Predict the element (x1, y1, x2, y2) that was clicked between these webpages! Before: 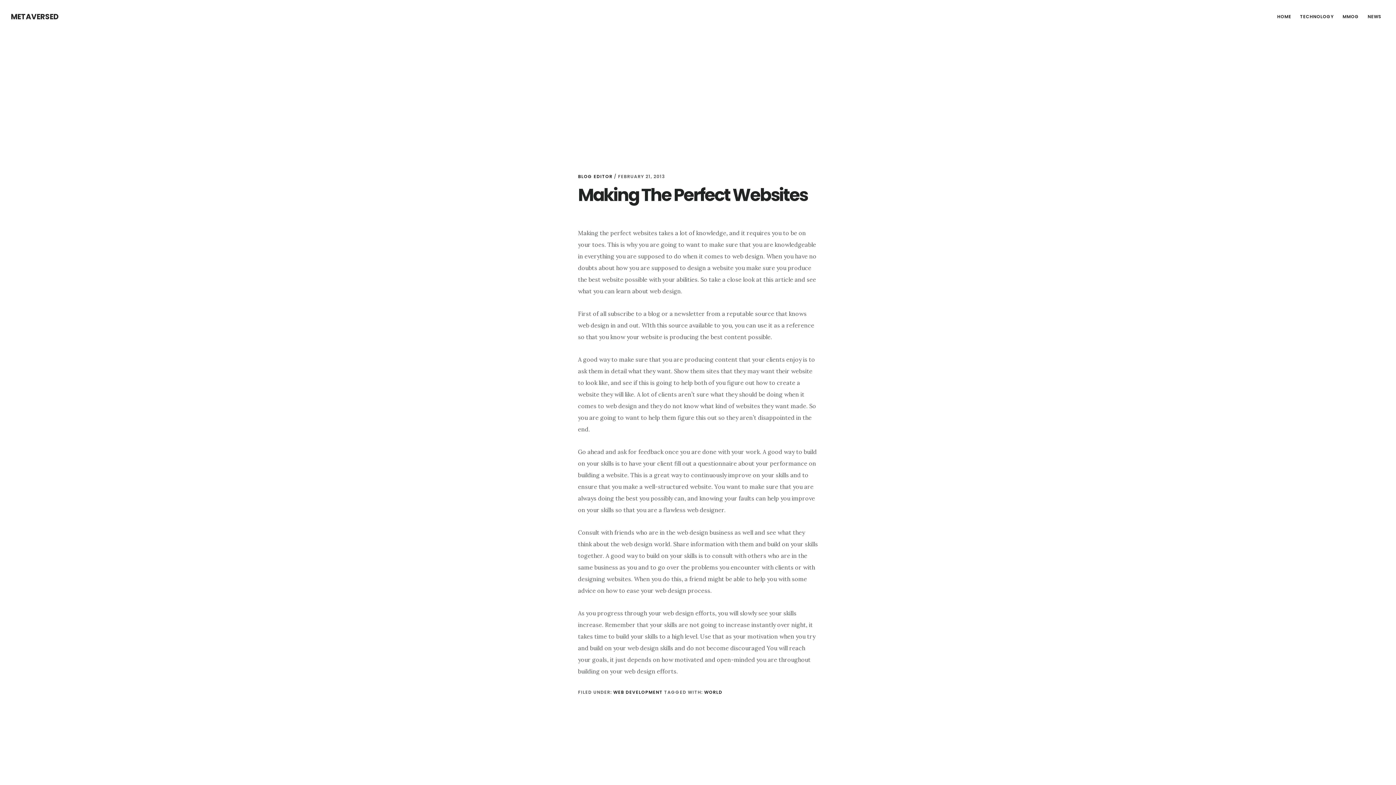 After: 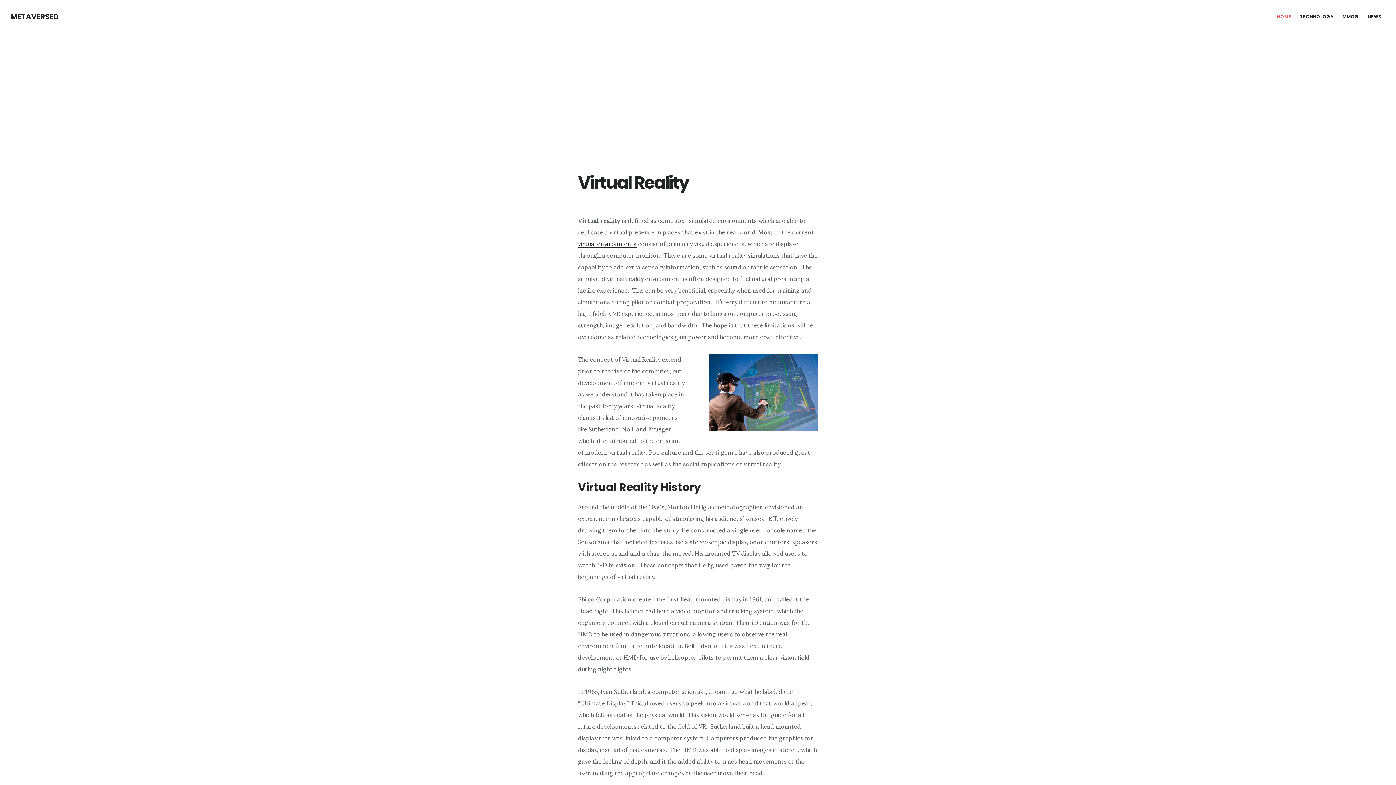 Action: label: HOME bbox: (1273, 10, 1295, 22)